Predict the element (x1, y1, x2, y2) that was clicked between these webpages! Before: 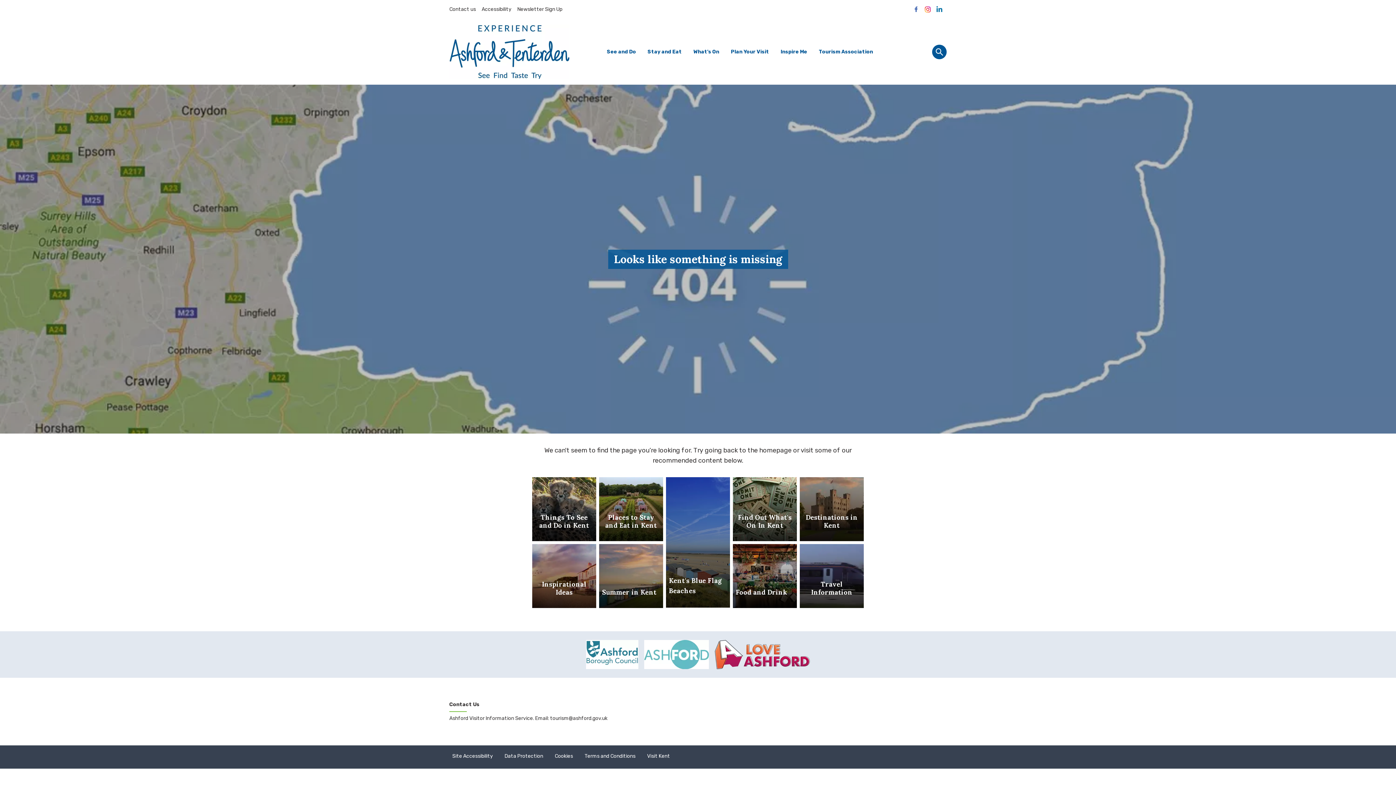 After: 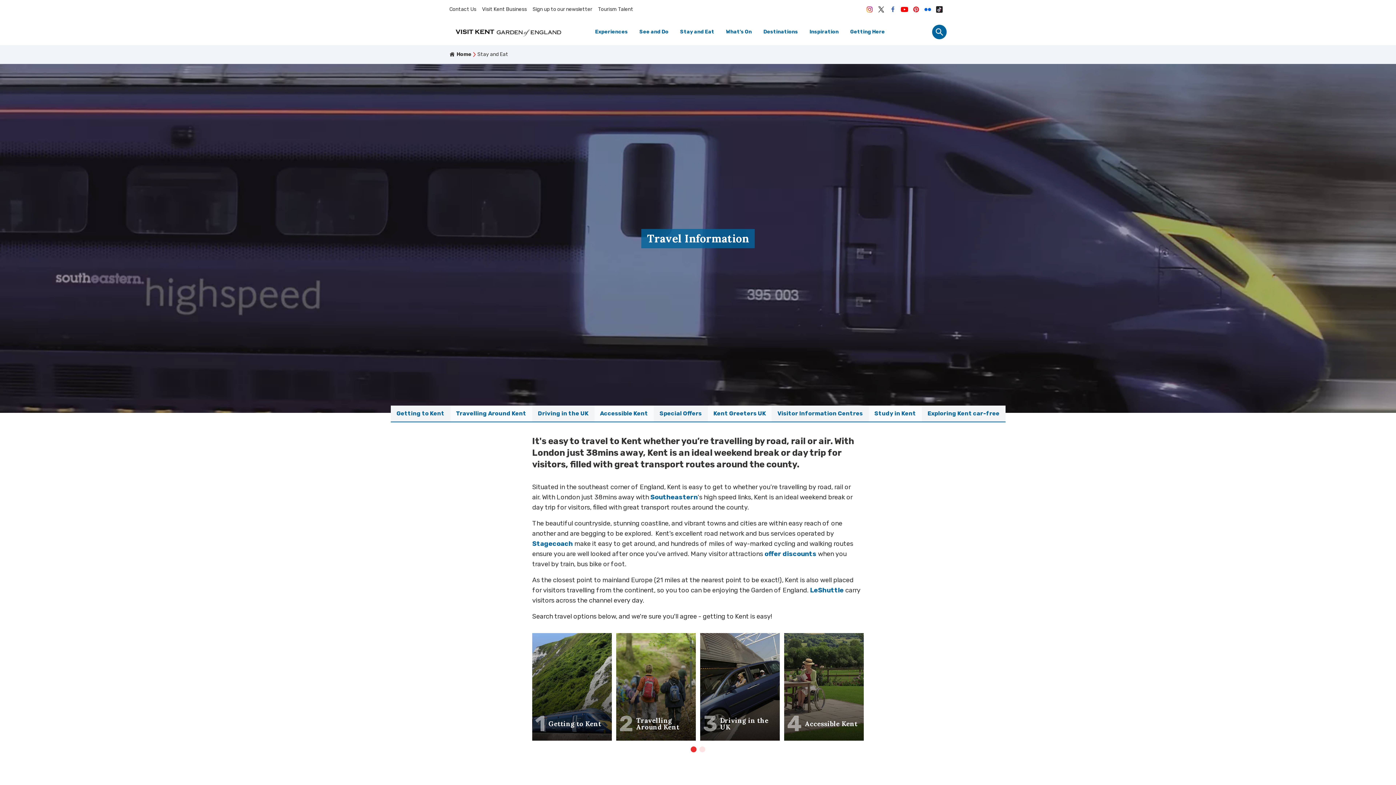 Action: bbox: (800, 544, 864, 608) label: Travel Information